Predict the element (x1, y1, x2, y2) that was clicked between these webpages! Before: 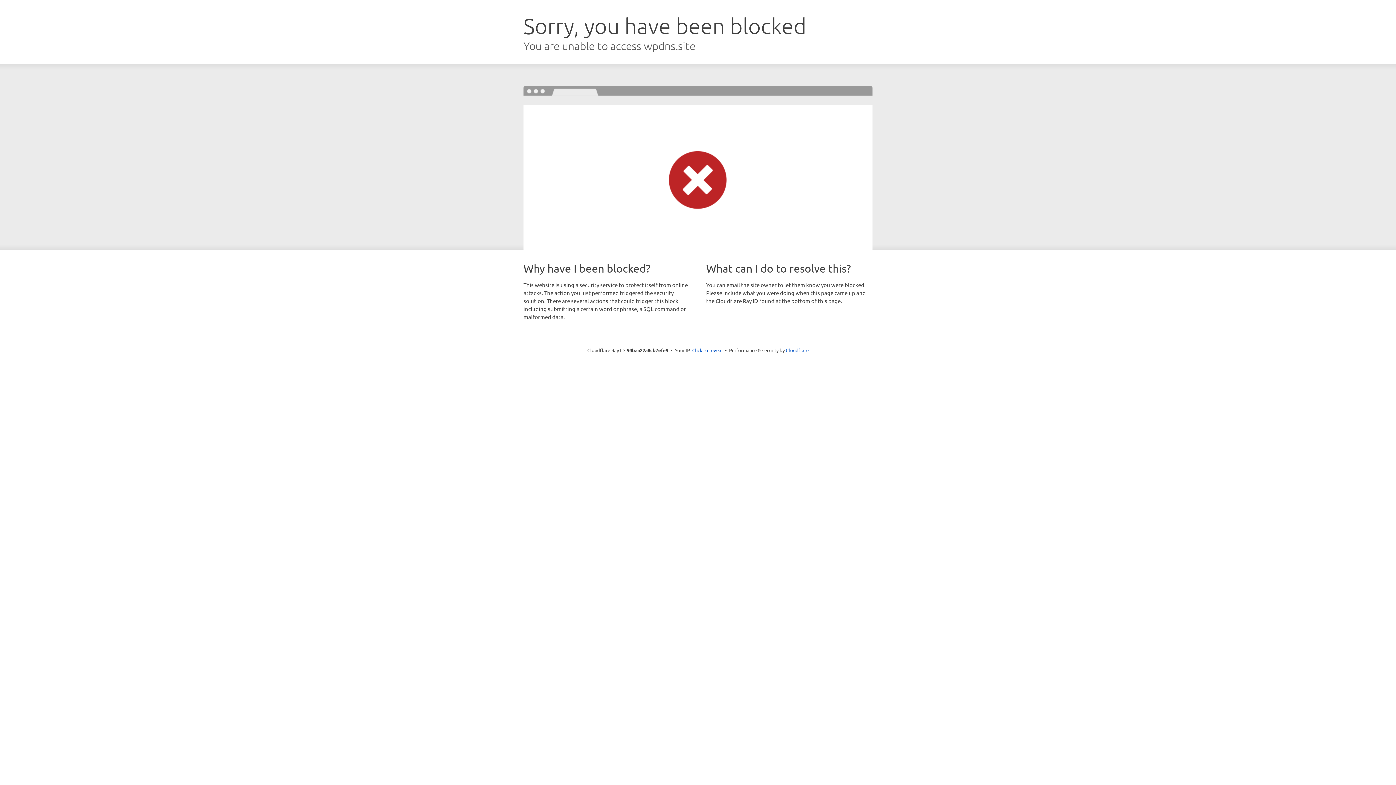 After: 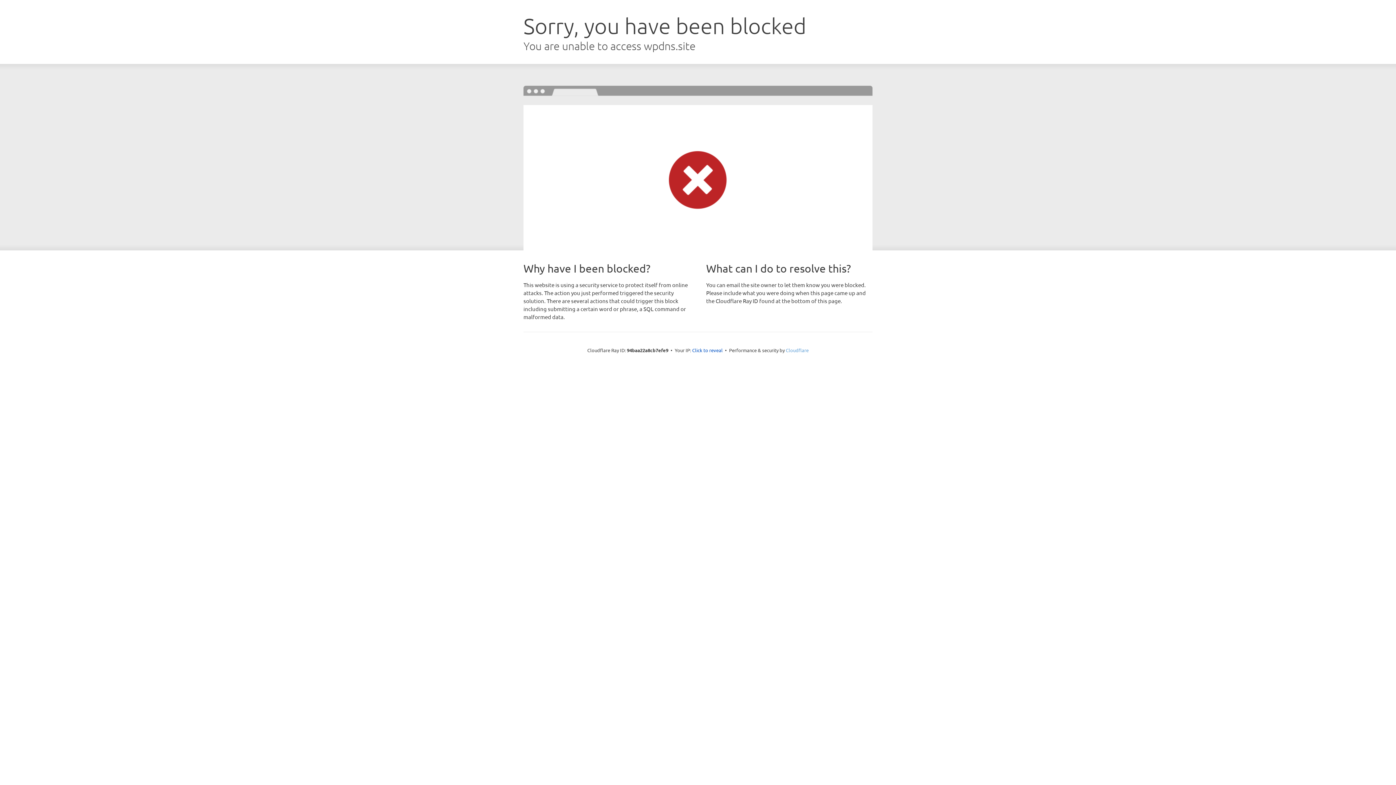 Action: label: Cloudflare bbox: (786, 347, 808, 353)